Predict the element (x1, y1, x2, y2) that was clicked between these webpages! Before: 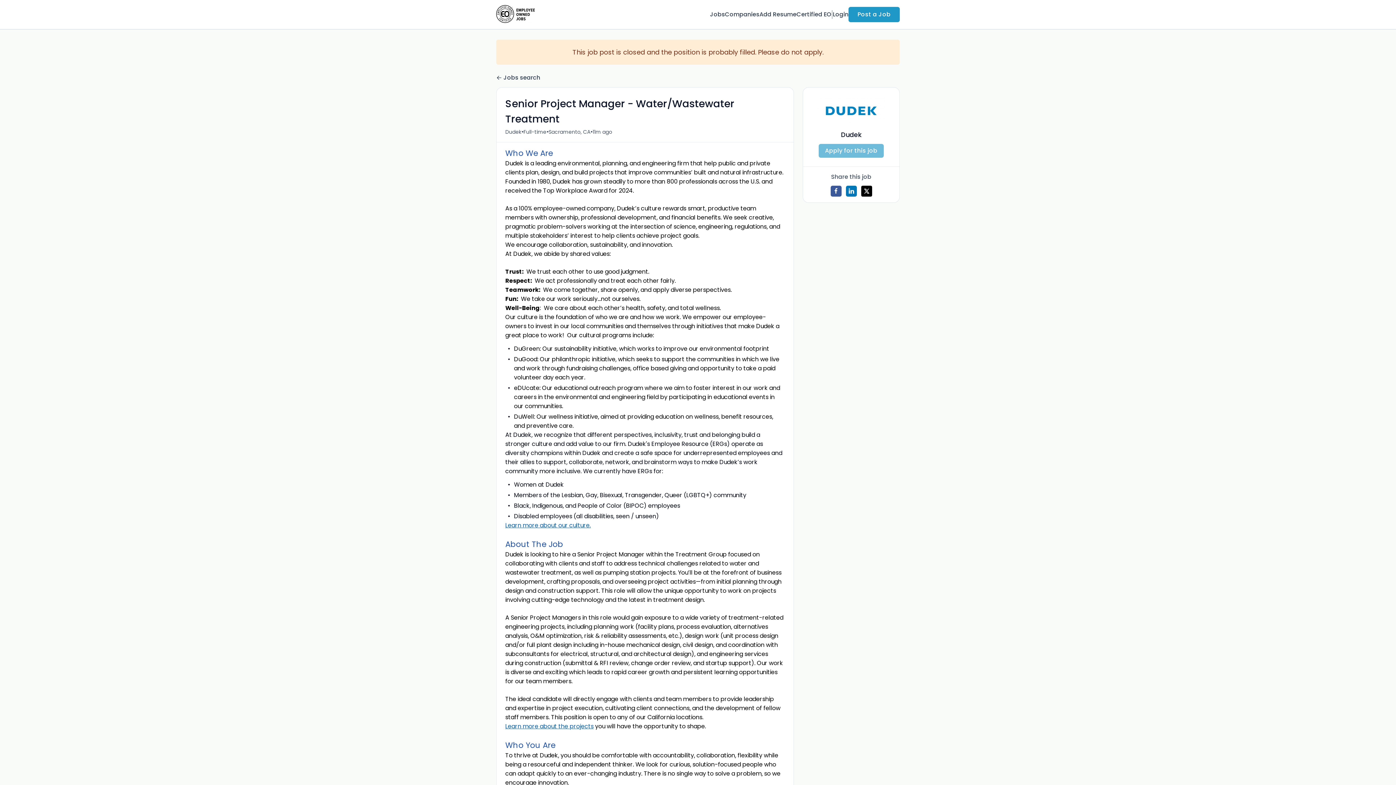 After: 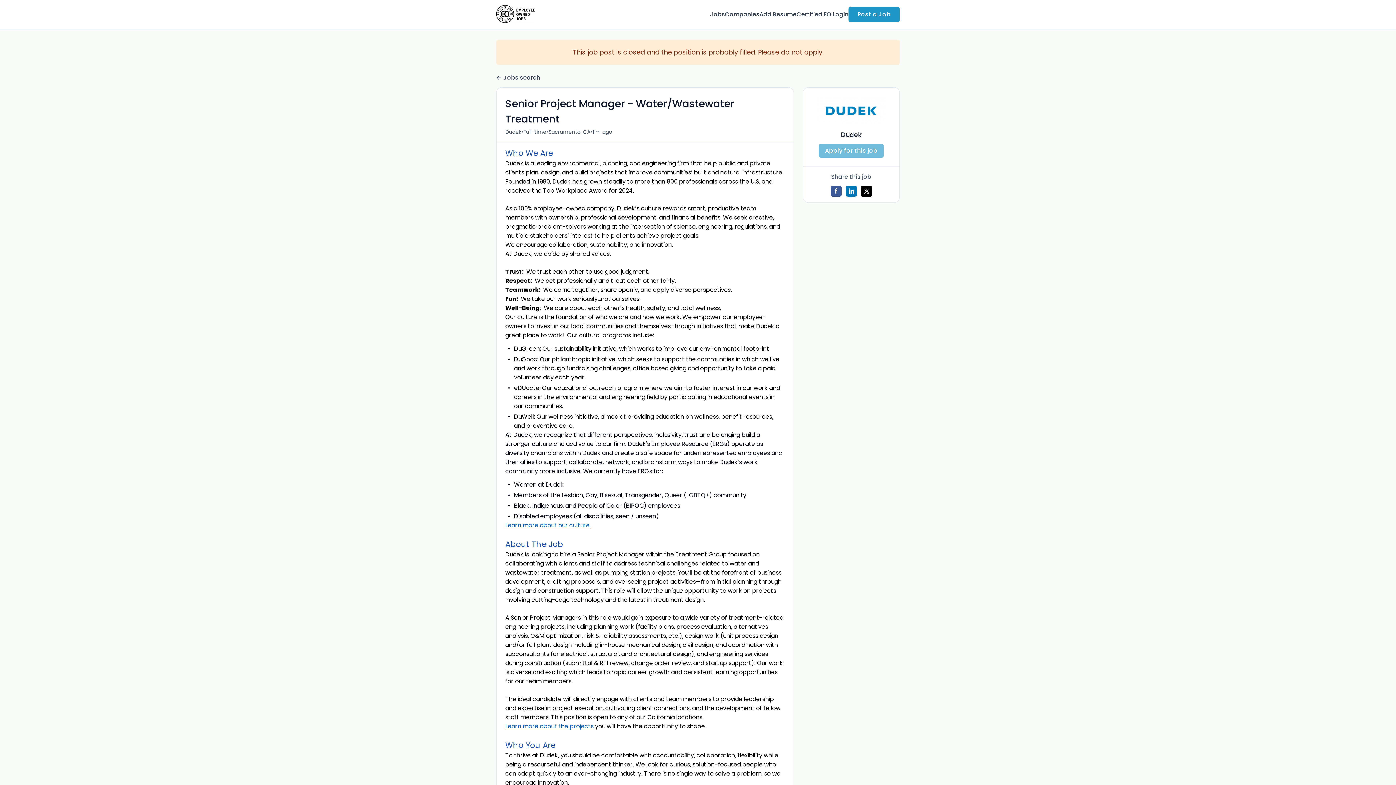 Action: bbox: (861, 185, 872, 196)